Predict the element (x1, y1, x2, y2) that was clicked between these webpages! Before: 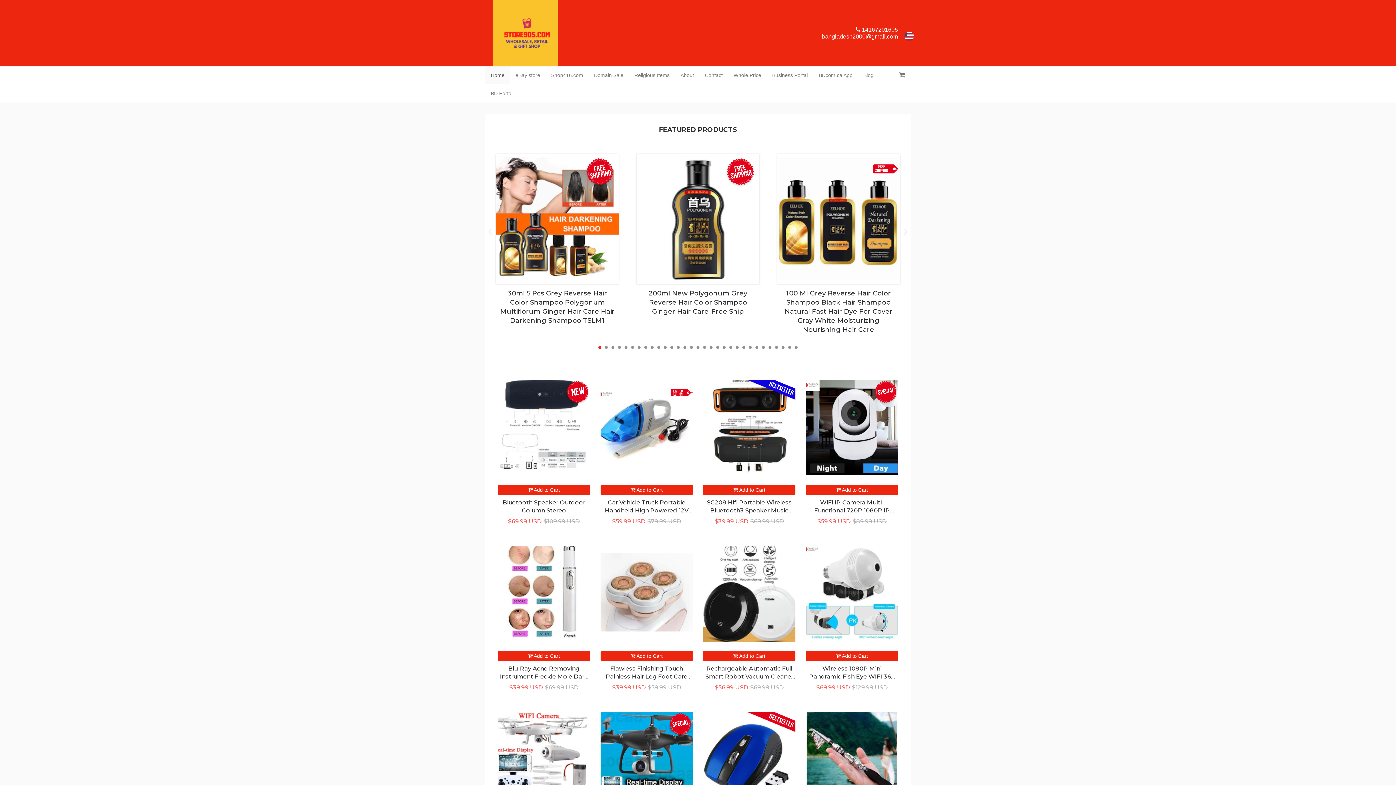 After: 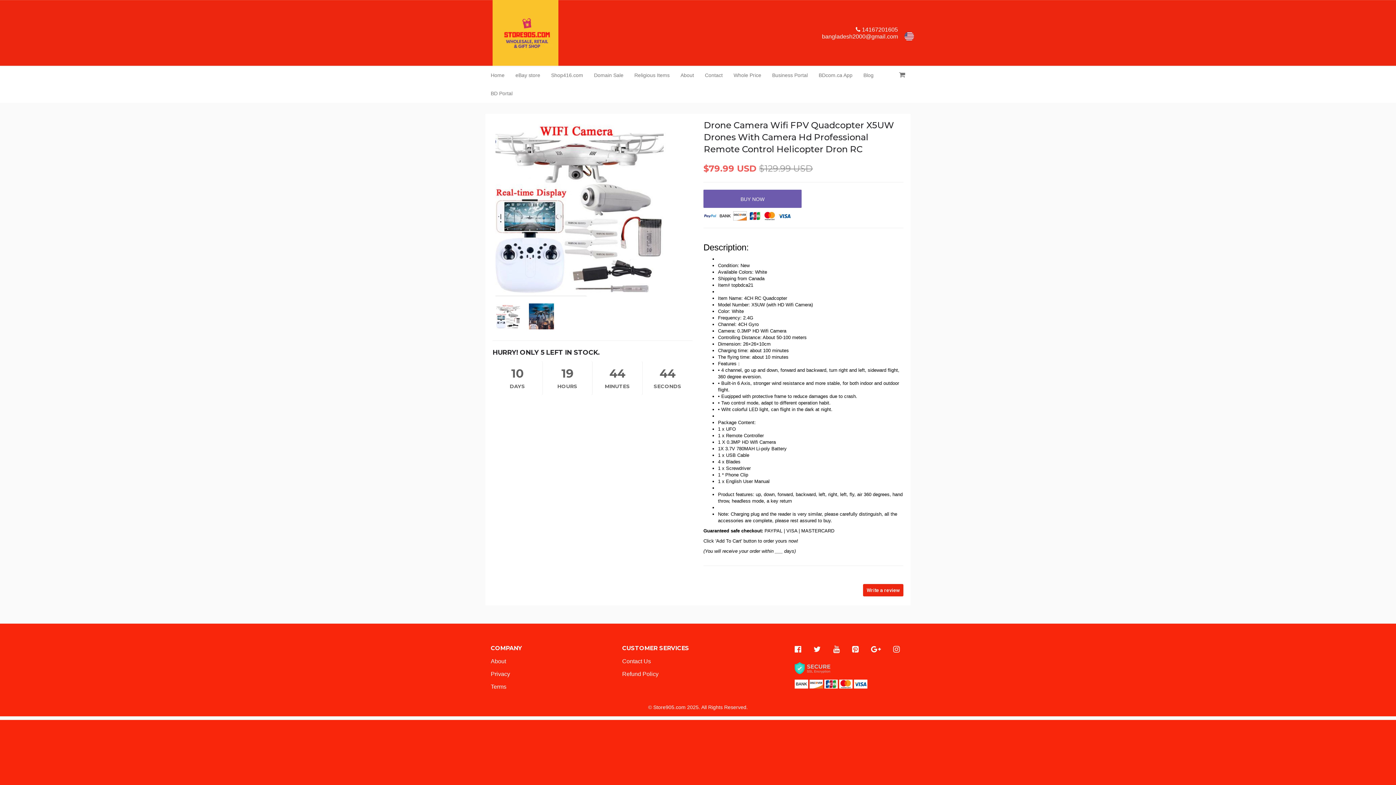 Action: bbox: (494, 709, 593, 808)